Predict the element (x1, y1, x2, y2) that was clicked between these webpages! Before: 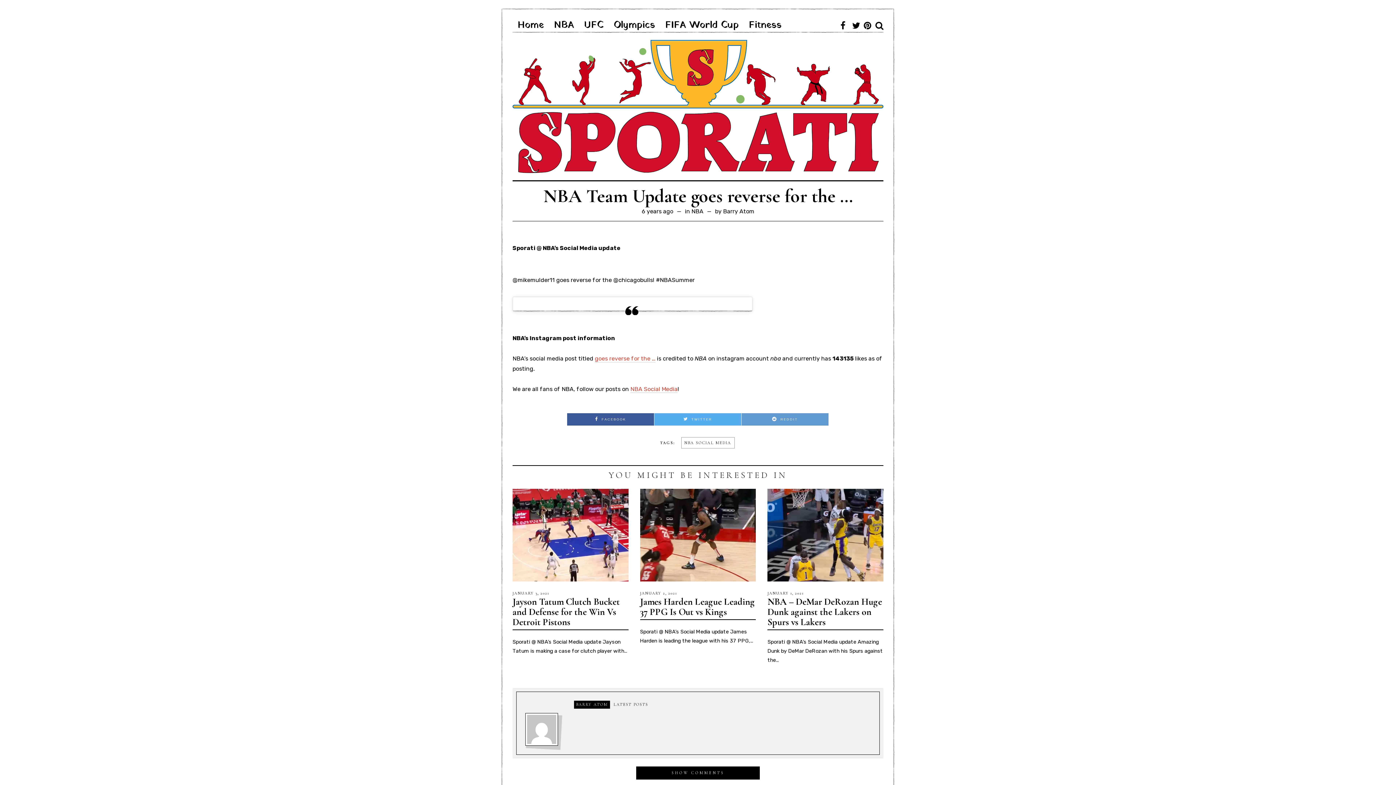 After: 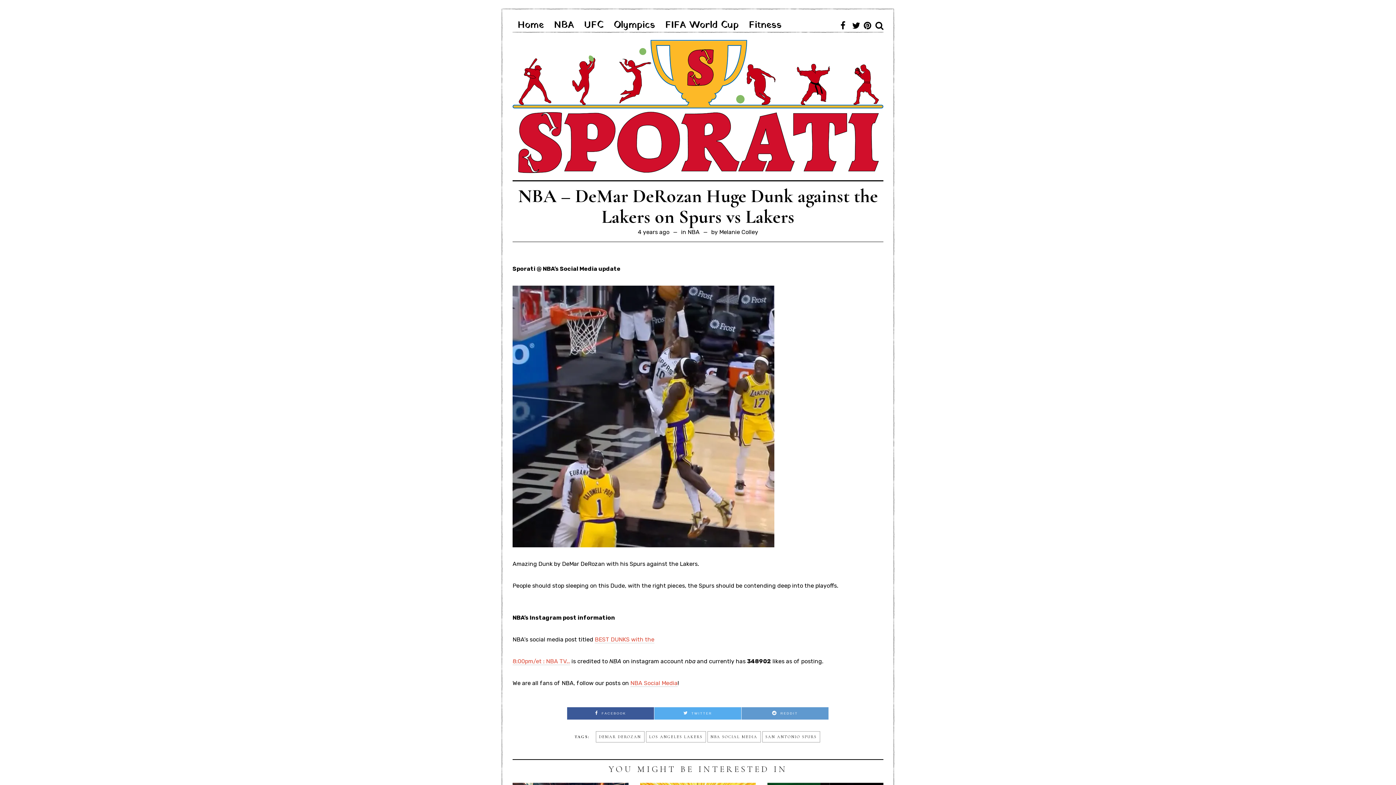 Action: bbox: (767, 596, 882, 627) label: NBA – DeMar DeRozan Huge Dunk against the Lakers on Spurs vs Lakers